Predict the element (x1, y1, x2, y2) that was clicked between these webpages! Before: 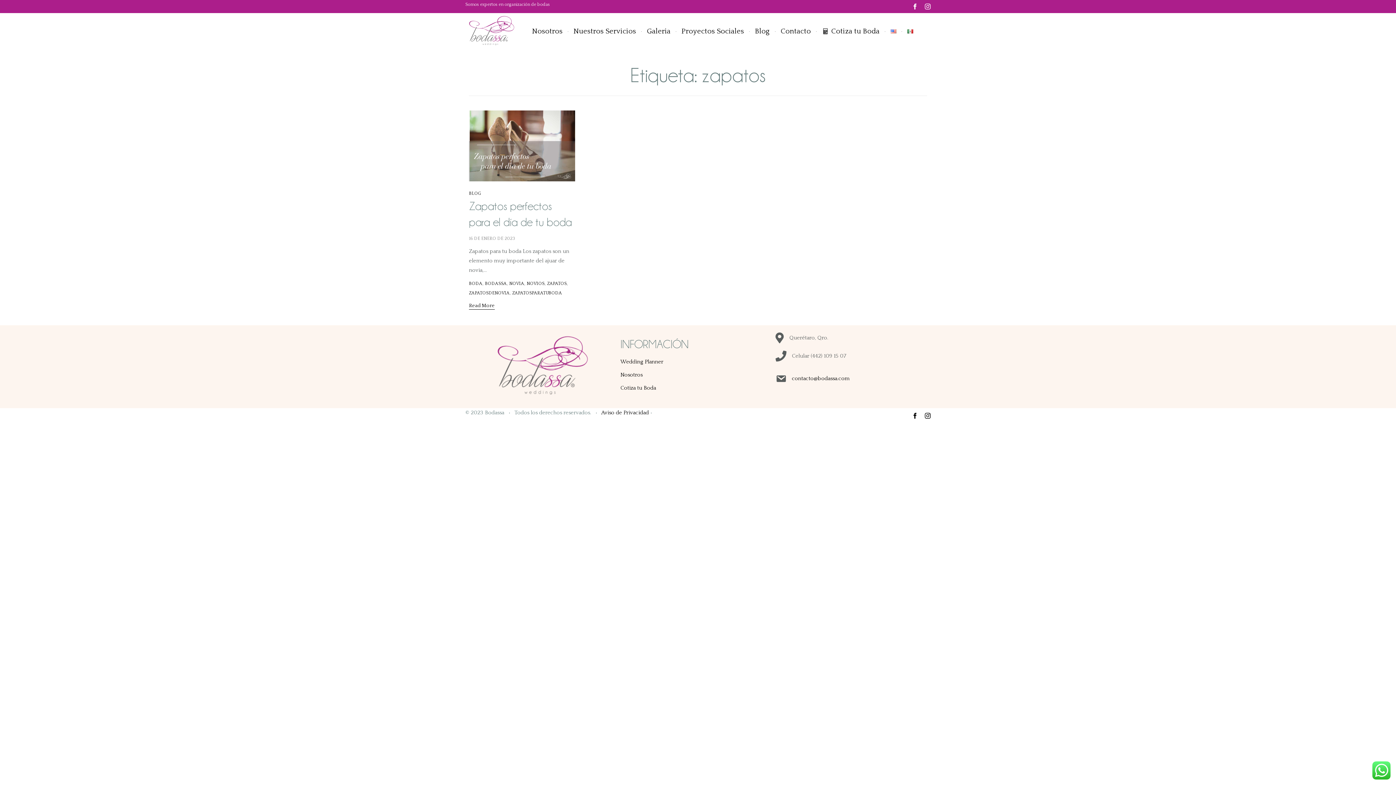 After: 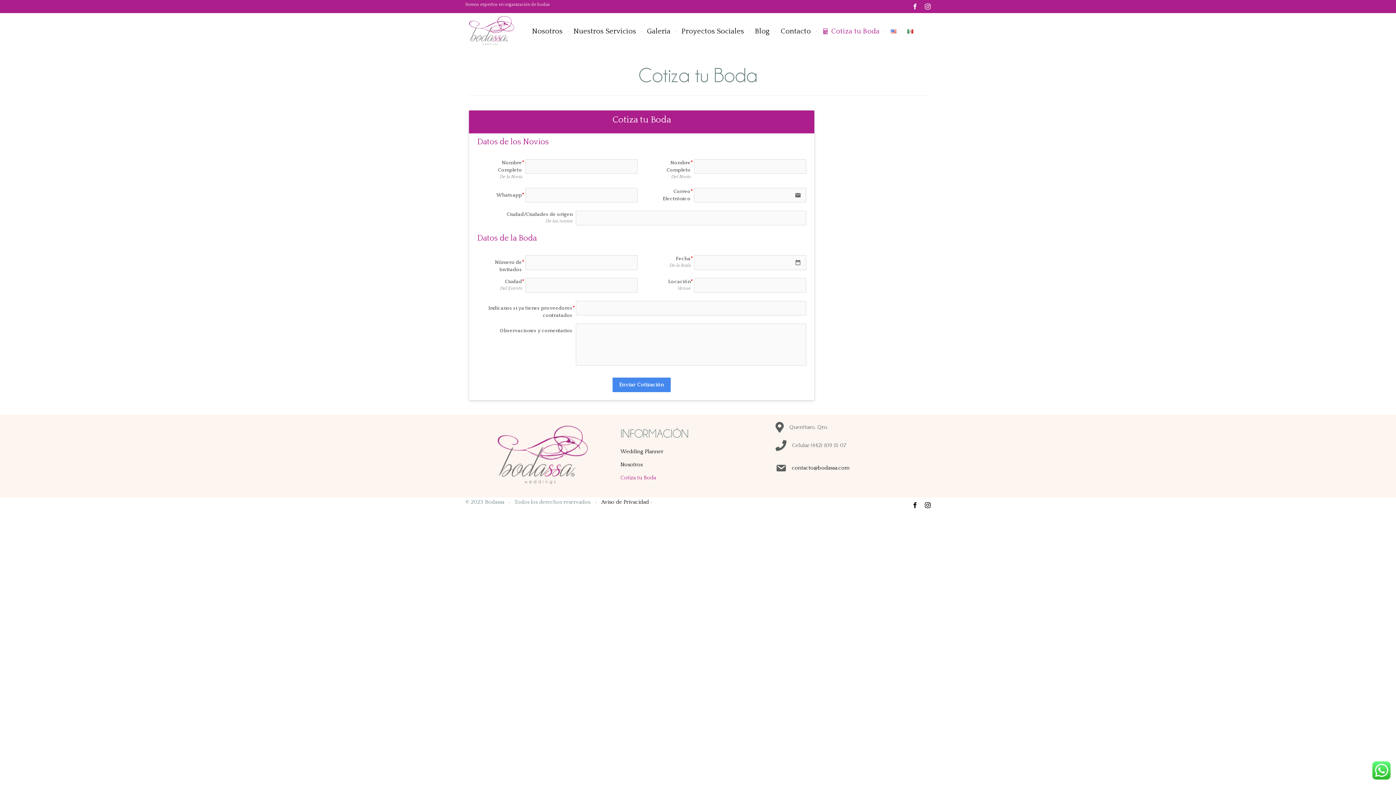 Action: bbox: (816, 22, 885, 40) label: Cotiza tu Boda